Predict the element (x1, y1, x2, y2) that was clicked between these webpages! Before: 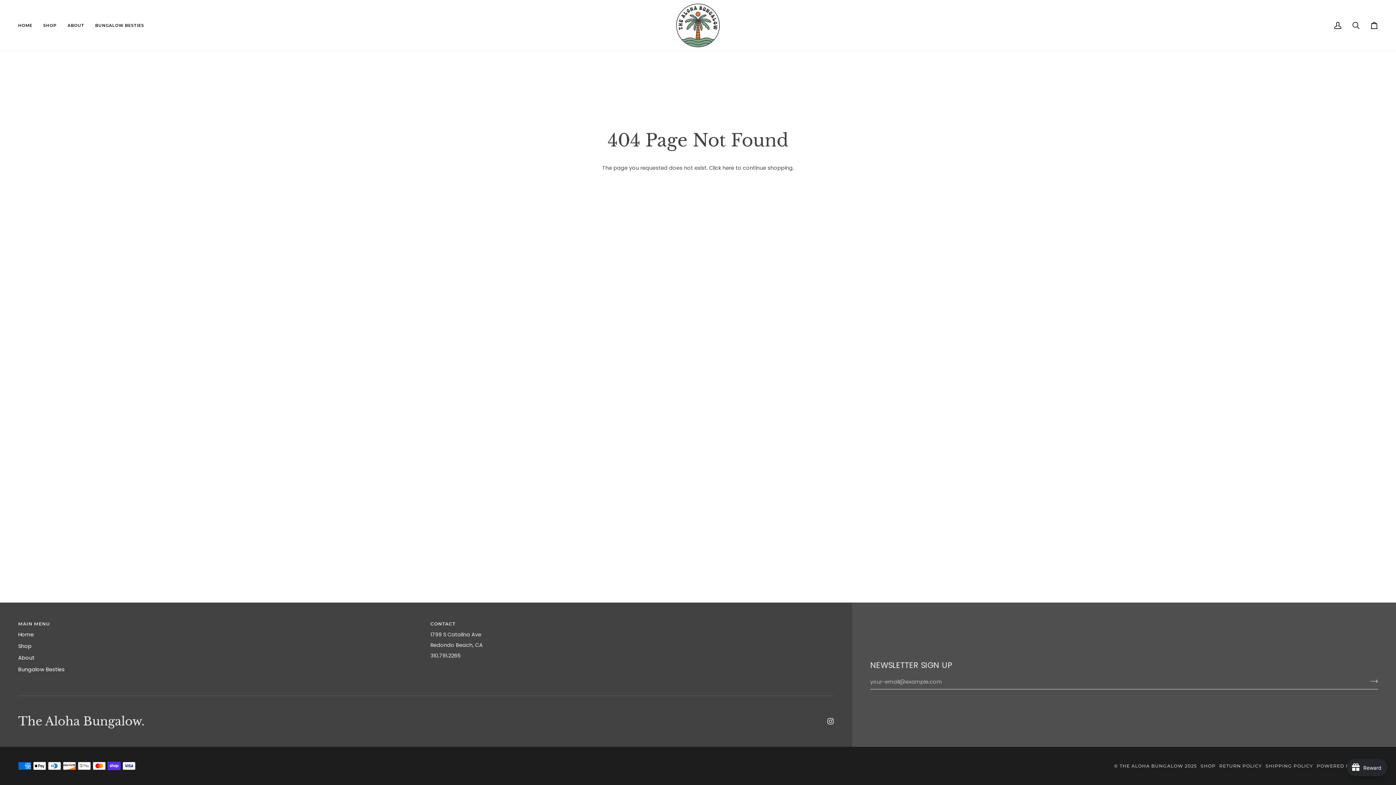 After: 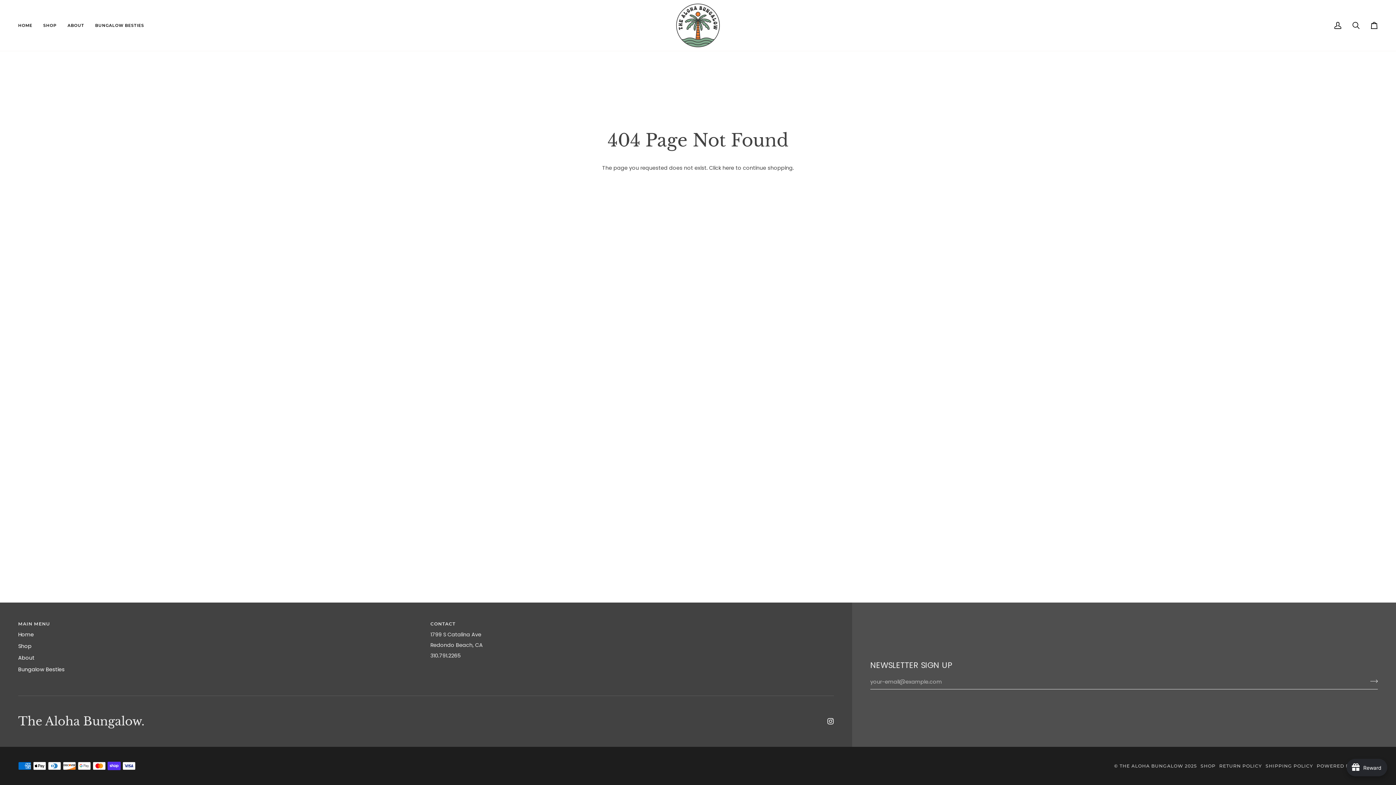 Action: bbox: (827, 718, 834, 725) label:  
Instagram